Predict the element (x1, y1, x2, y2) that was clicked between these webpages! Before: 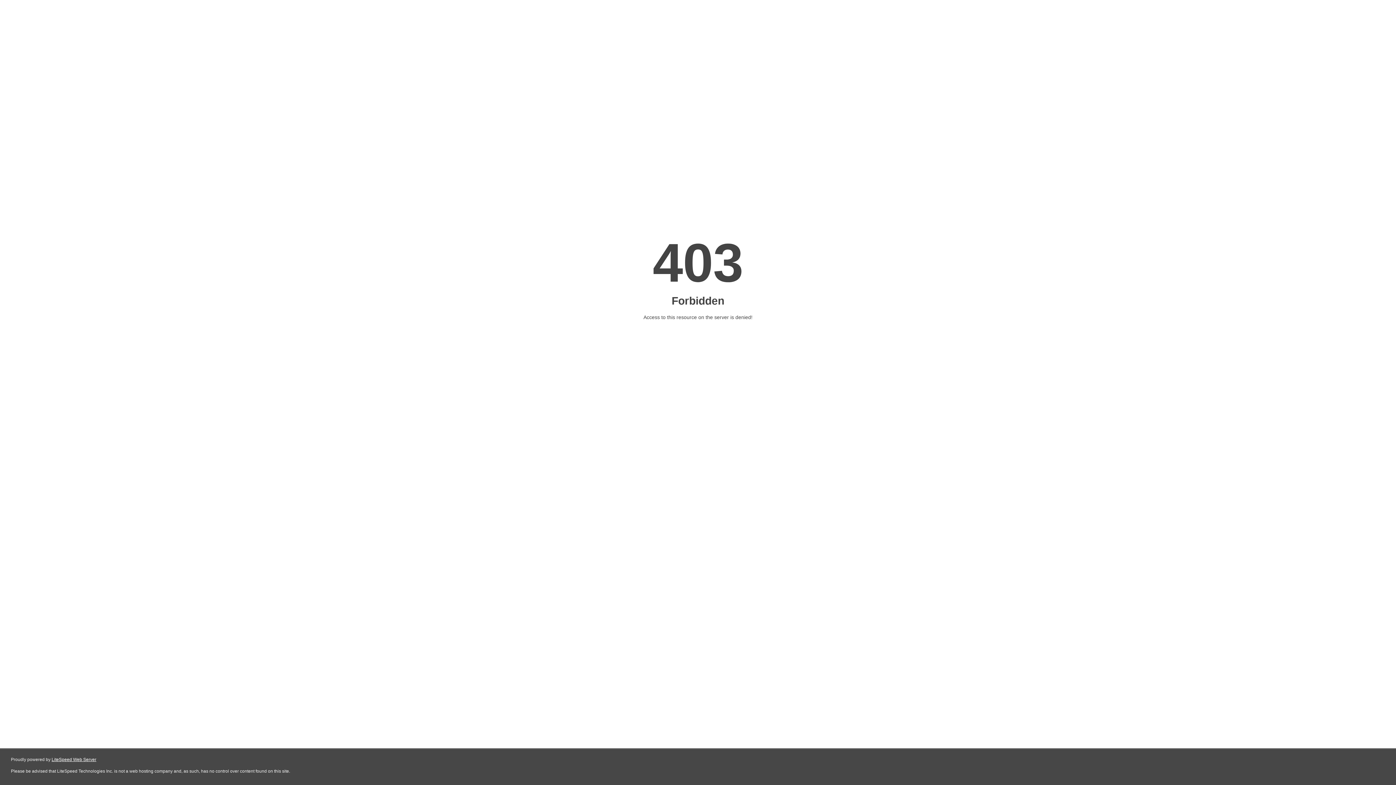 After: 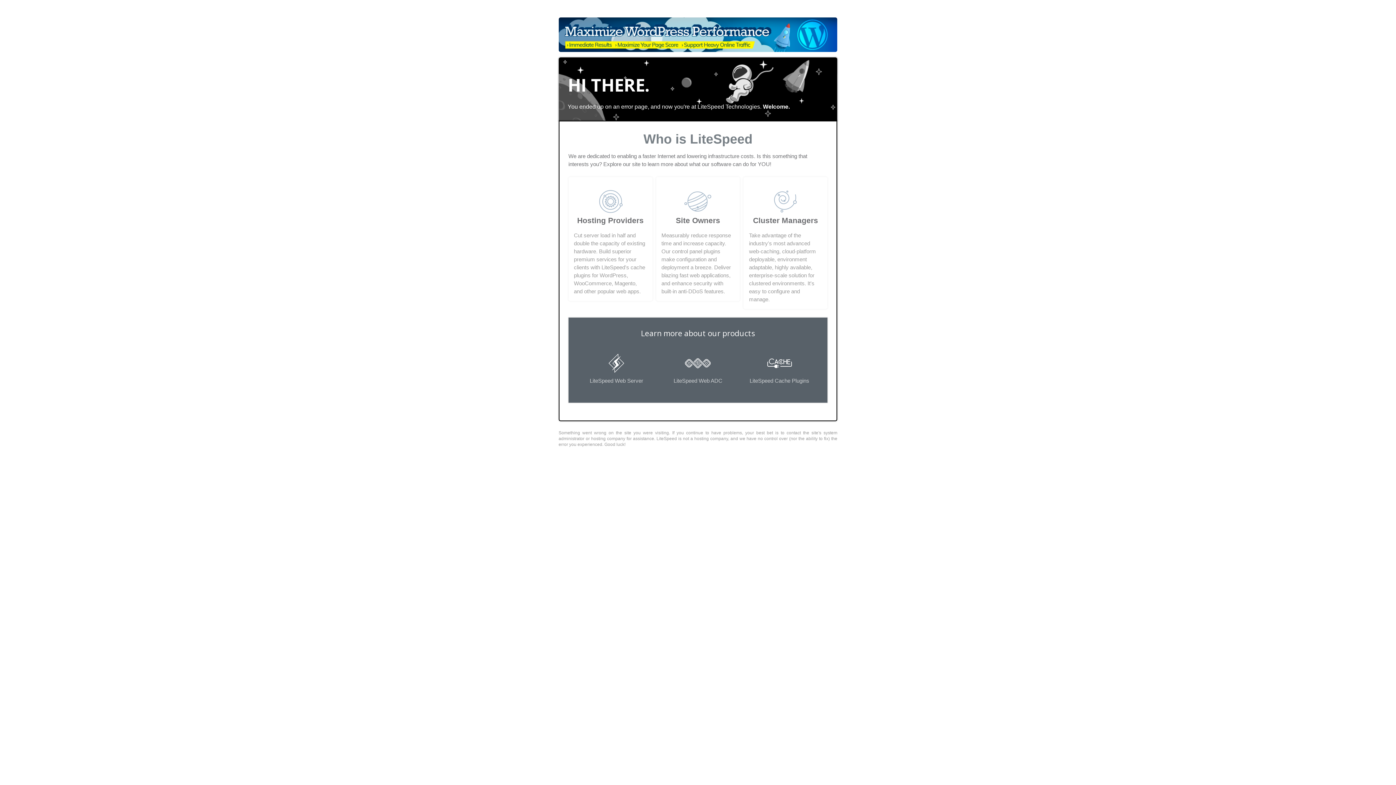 Action: label: LiteSpeed Web Server bbox: (51, 757, 96, 762)